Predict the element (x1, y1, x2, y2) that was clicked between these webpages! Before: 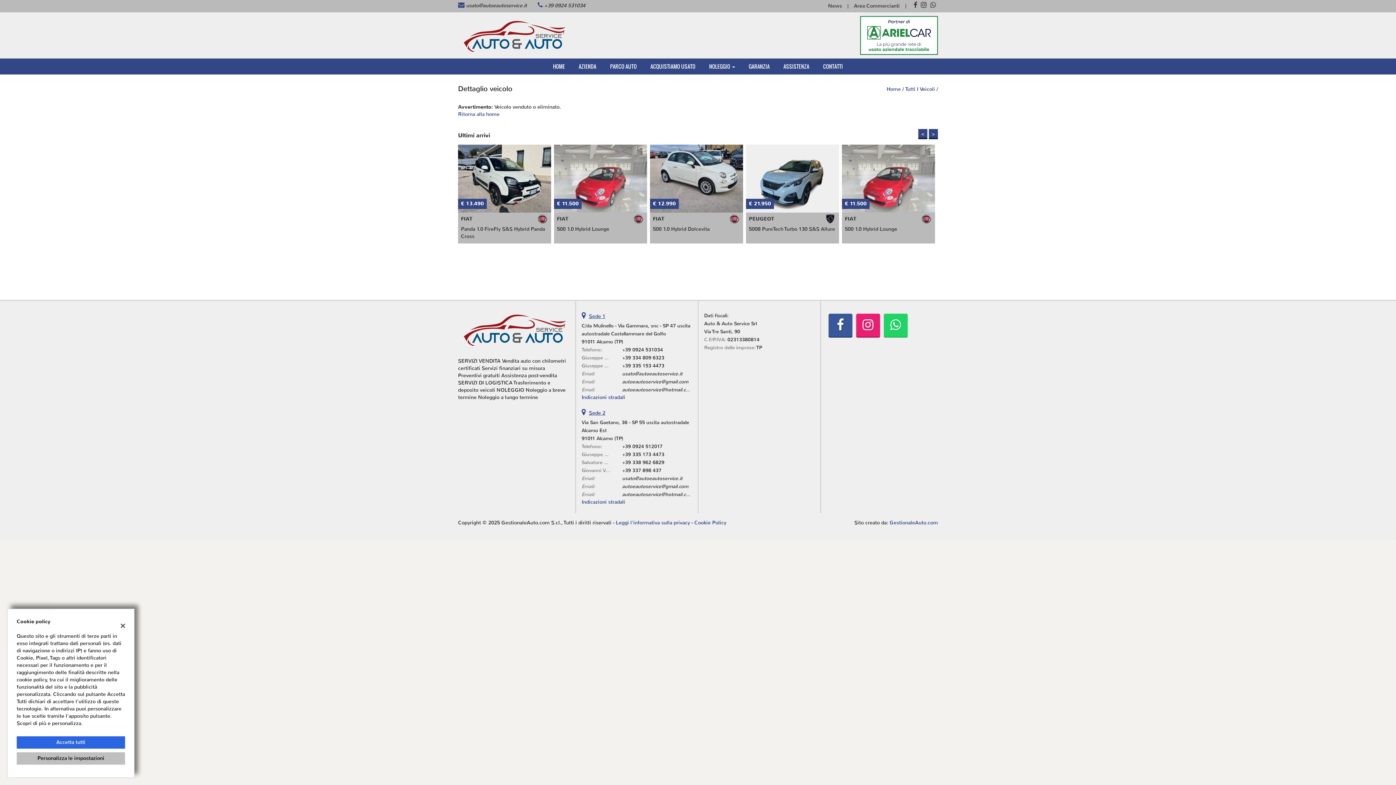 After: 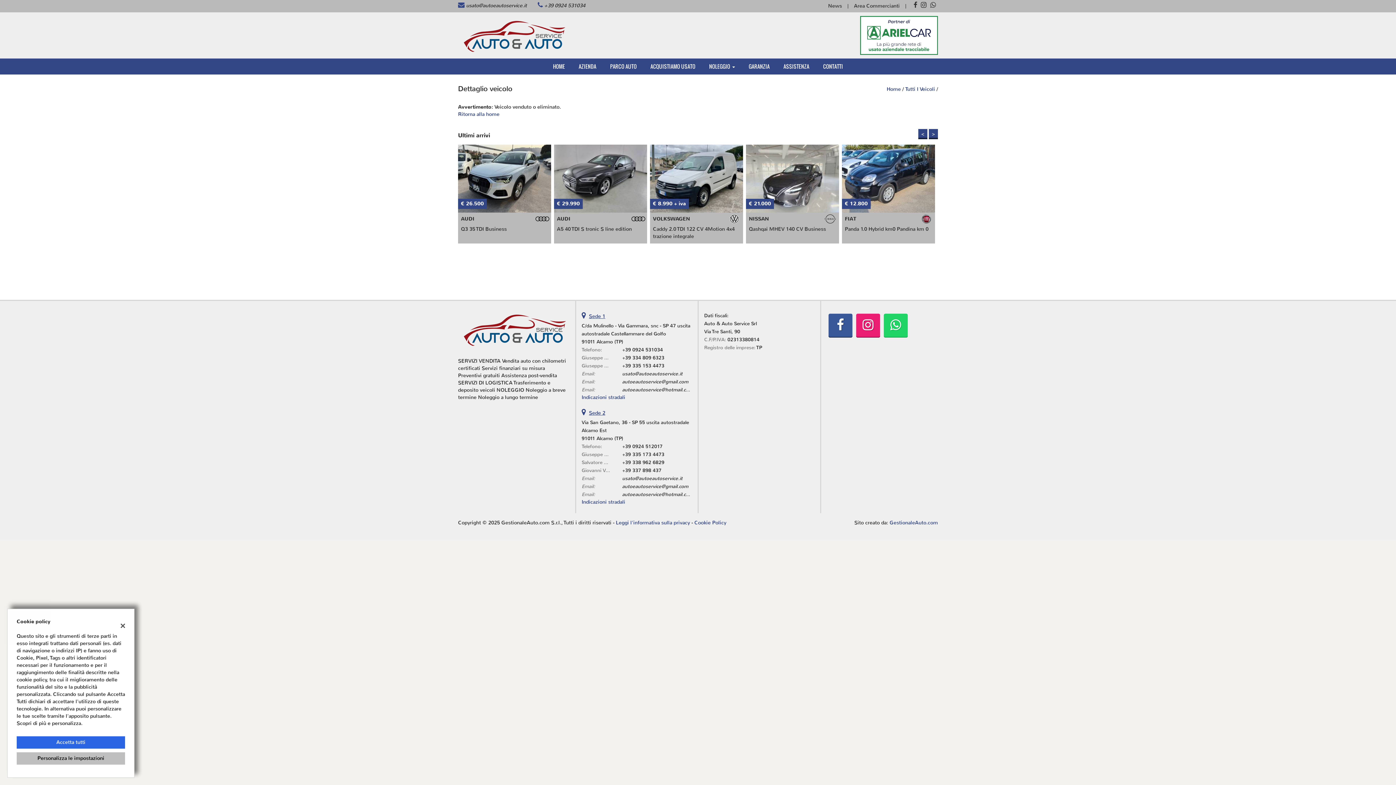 Action: bbox: (884, 322, 908, 328)